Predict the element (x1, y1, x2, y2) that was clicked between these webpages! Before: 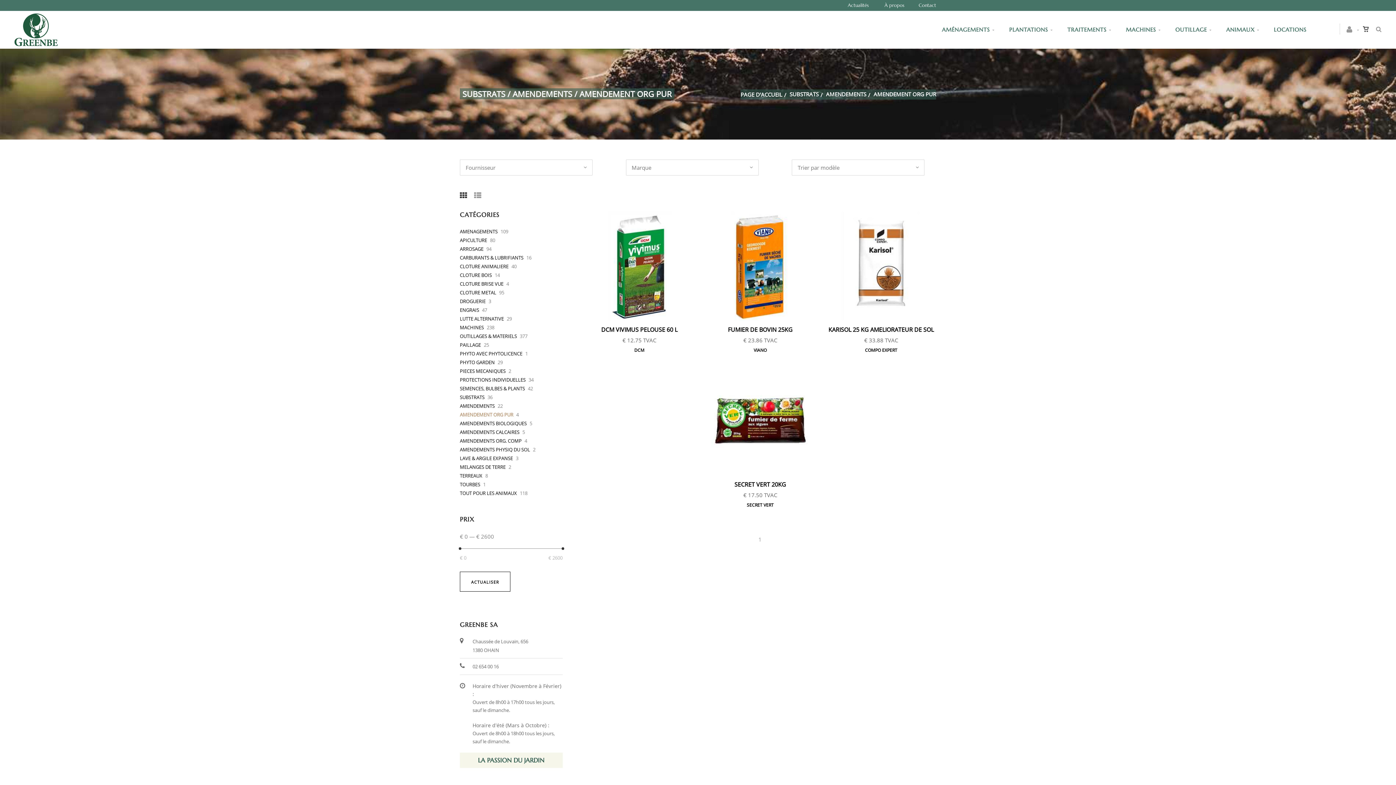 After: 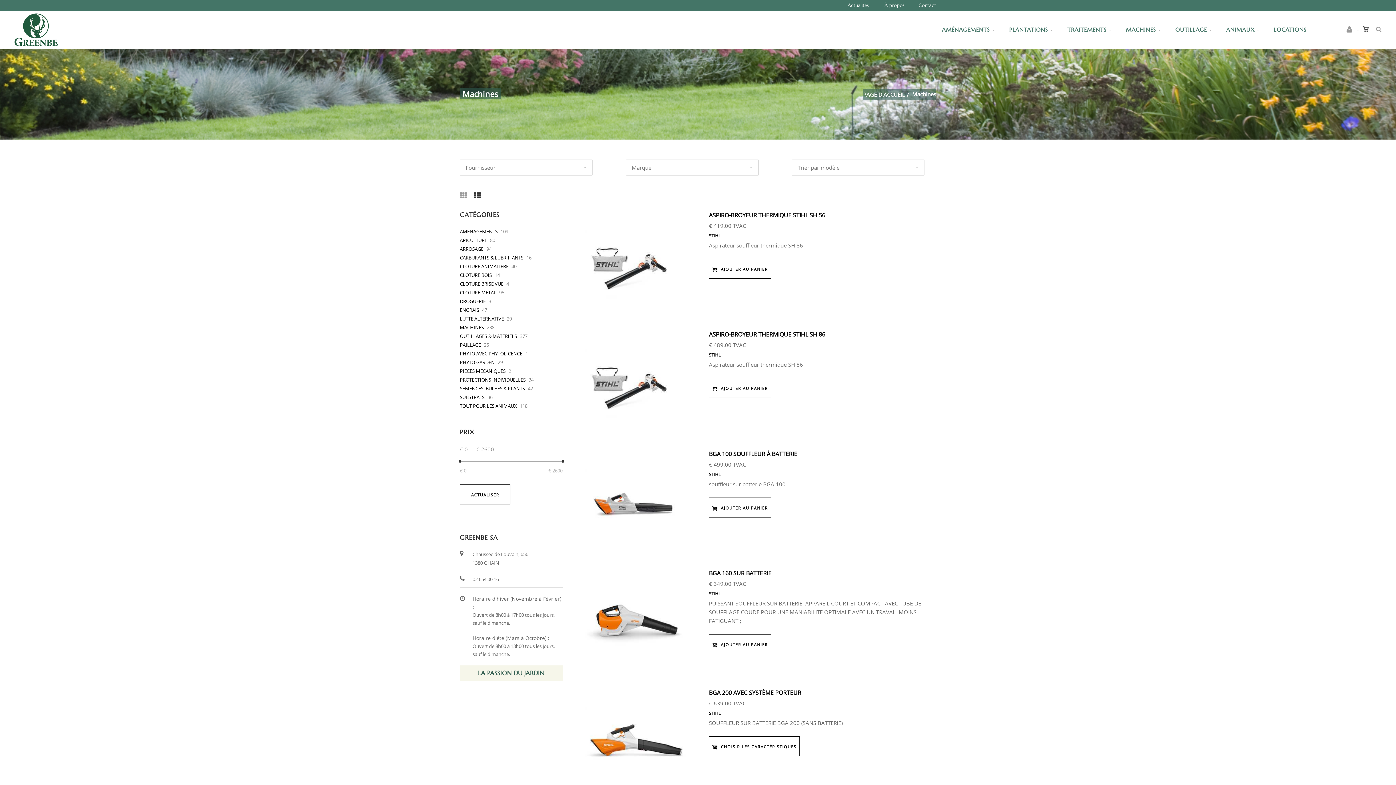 Action: label: MACHINES bbox: (1126, 10, 1175, 48)